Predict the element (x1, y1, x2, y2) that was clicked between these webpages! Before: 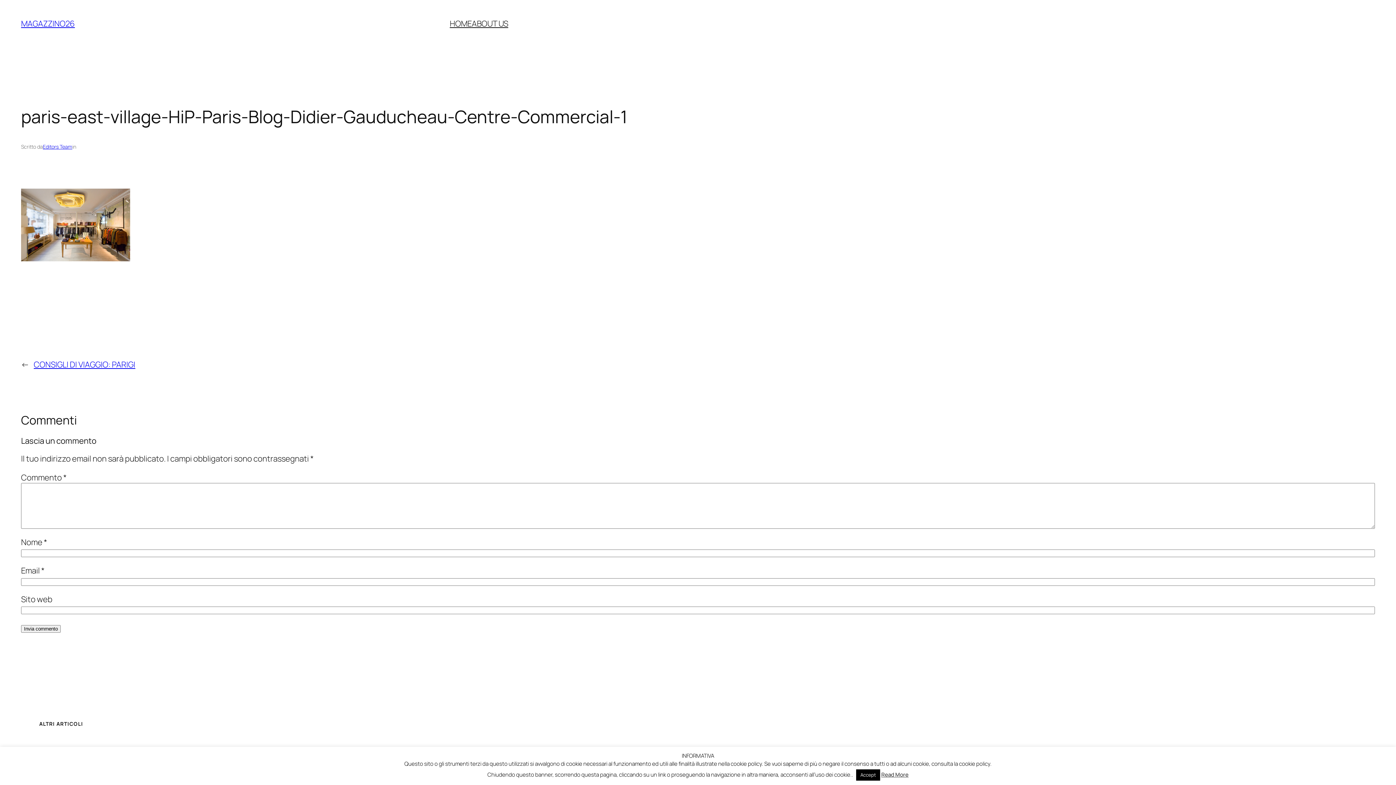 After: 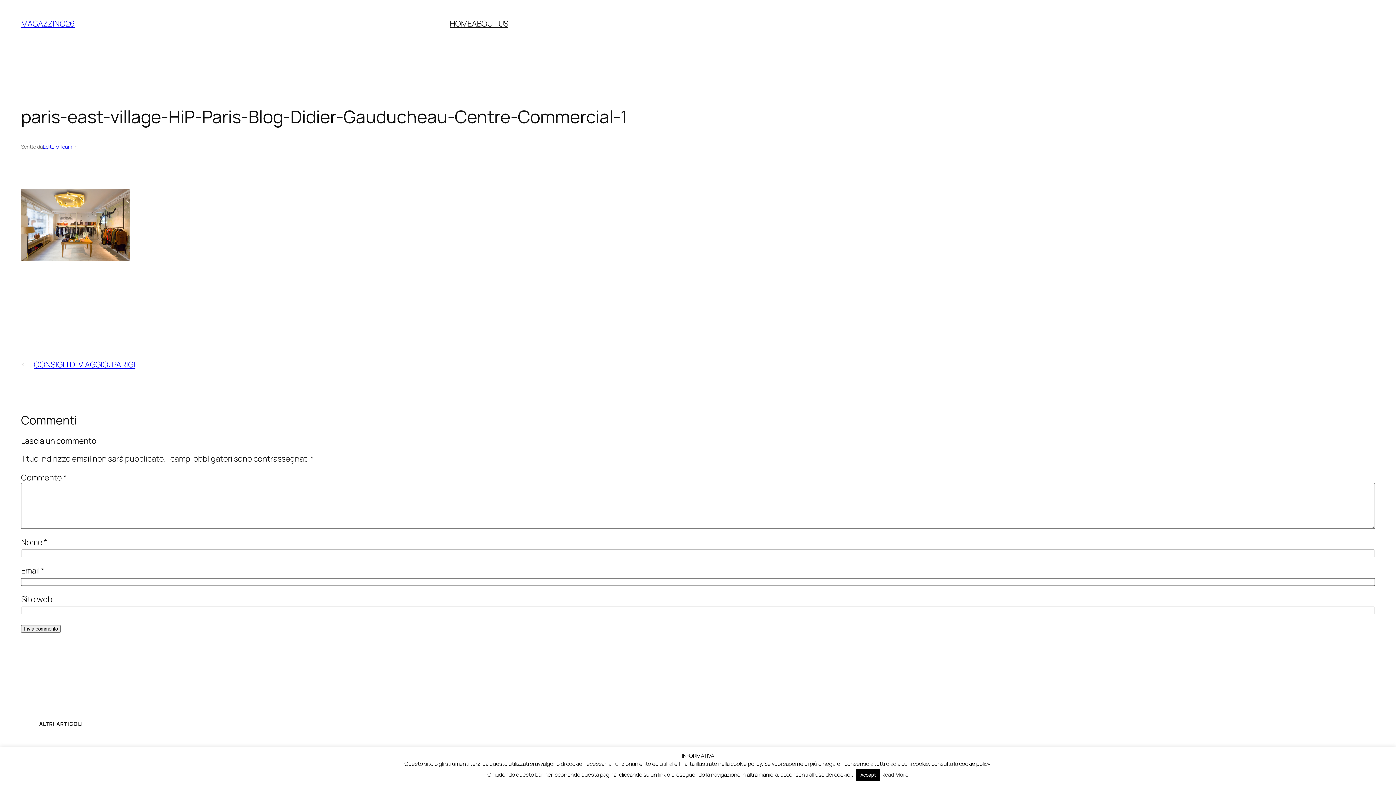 Action: label: Read More bbox: (881, 771, 908, 778)